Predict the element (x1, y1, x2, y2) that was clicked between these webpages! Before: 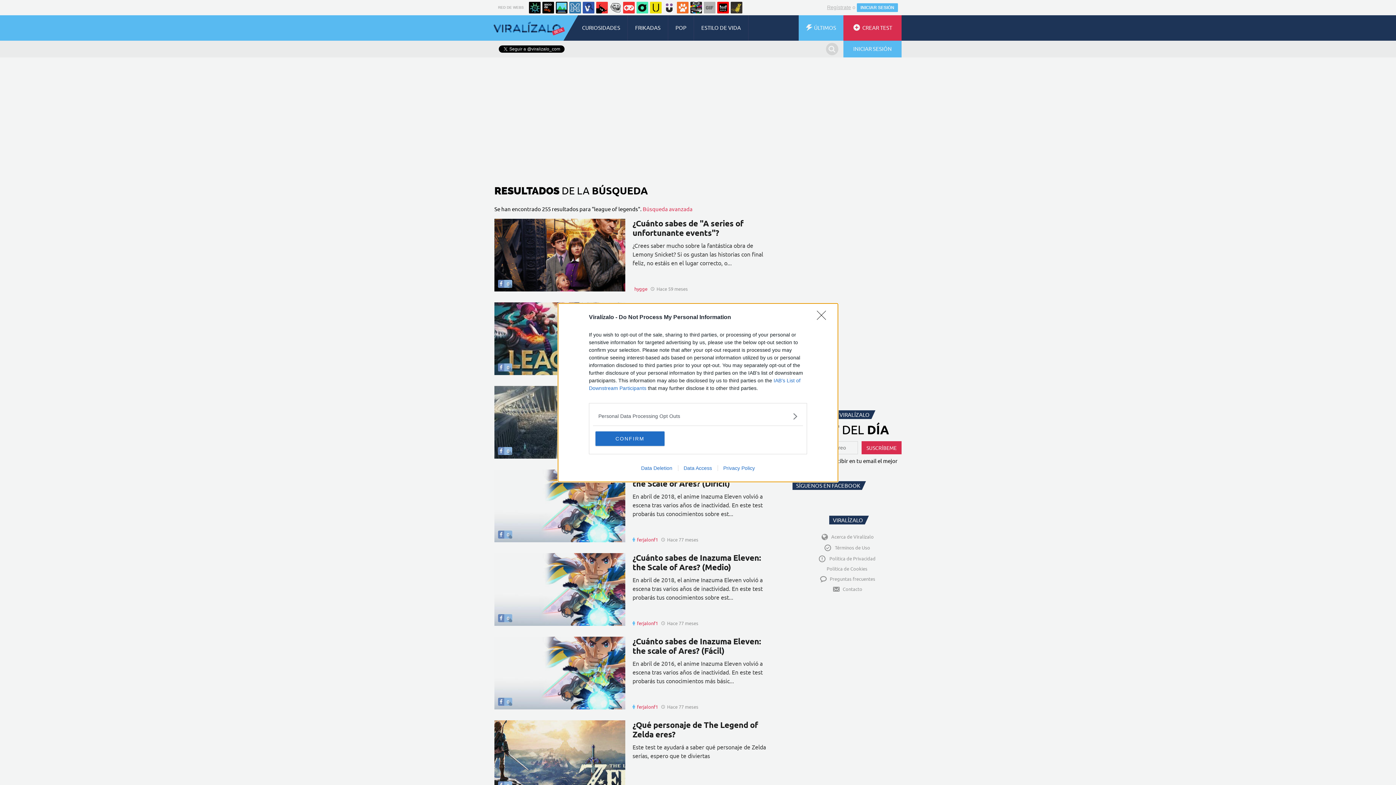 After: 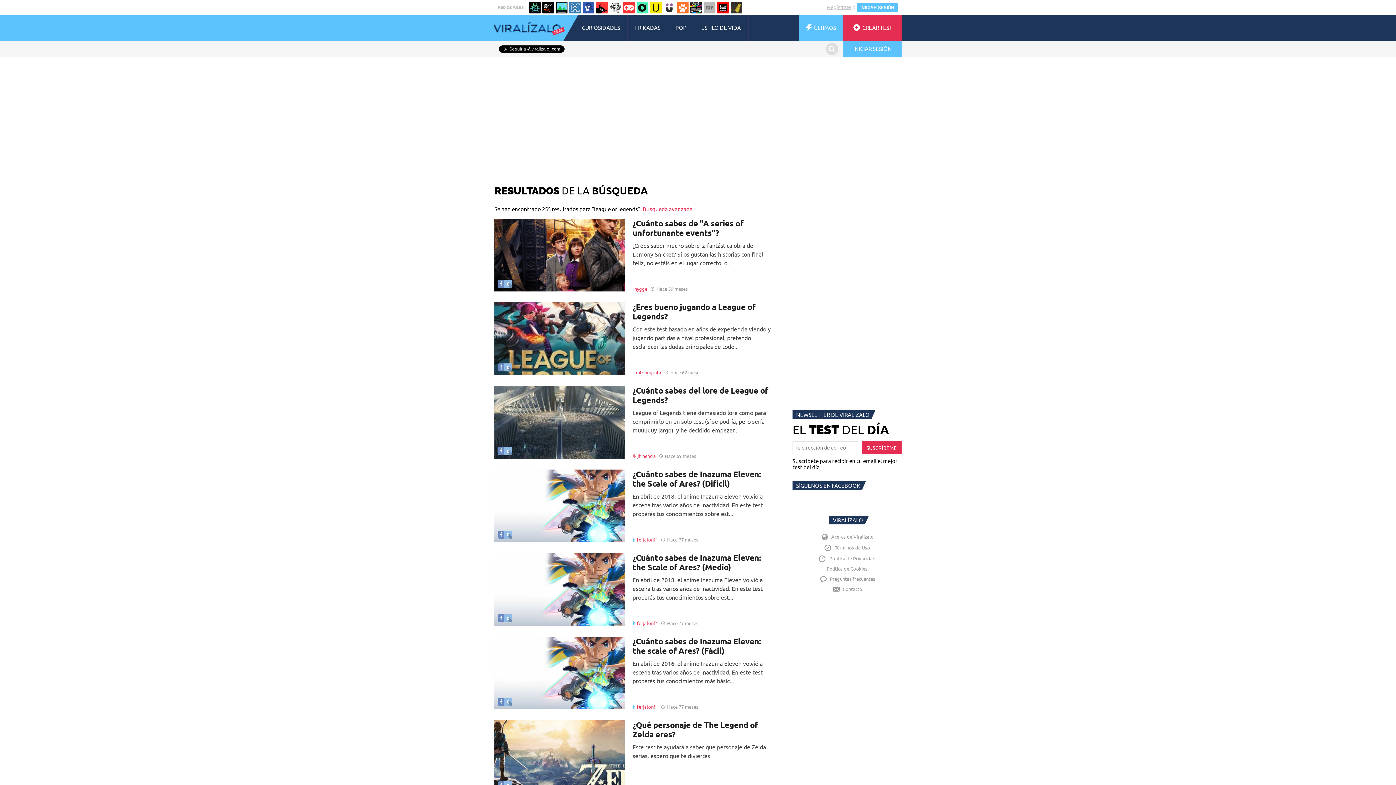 Action: bbox: (595, 431, 664, 446) label: CONFIRM